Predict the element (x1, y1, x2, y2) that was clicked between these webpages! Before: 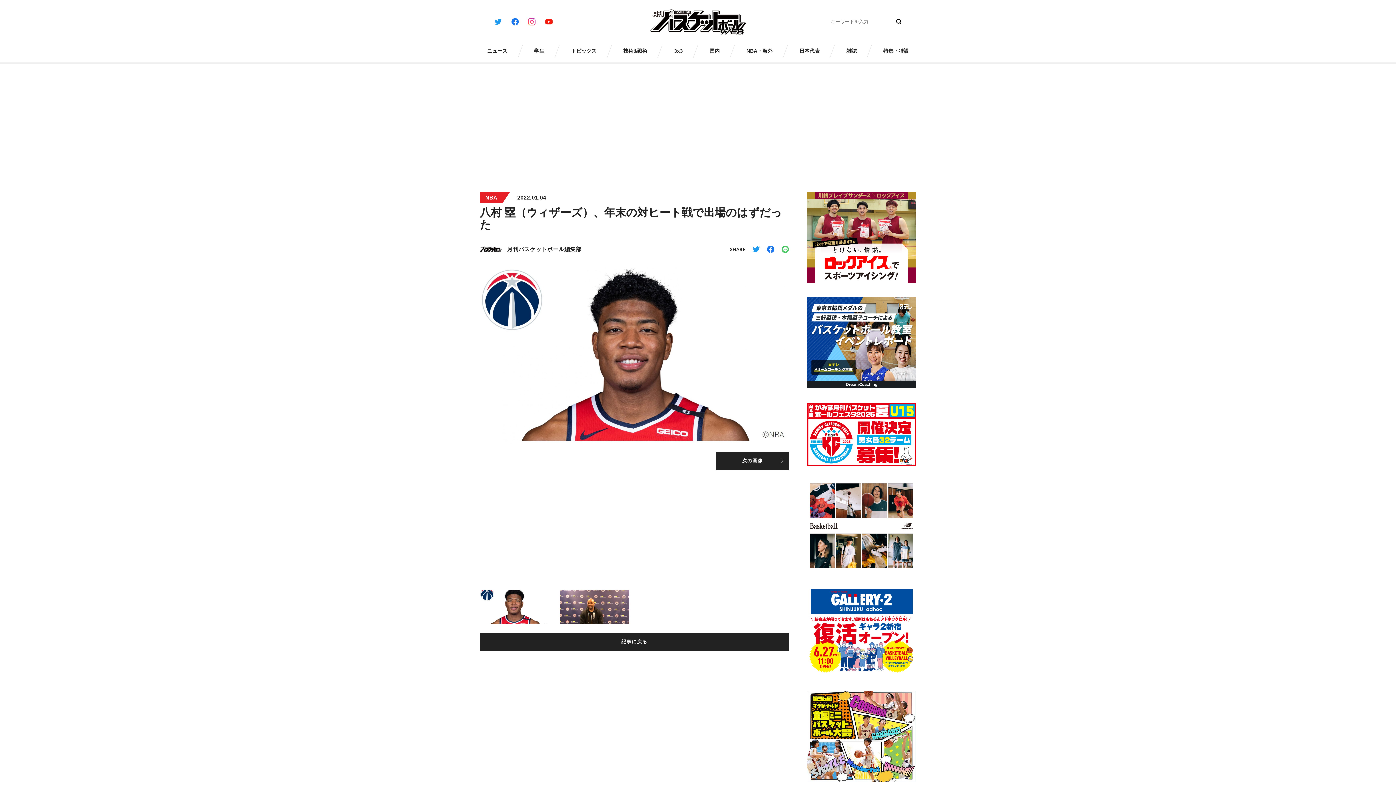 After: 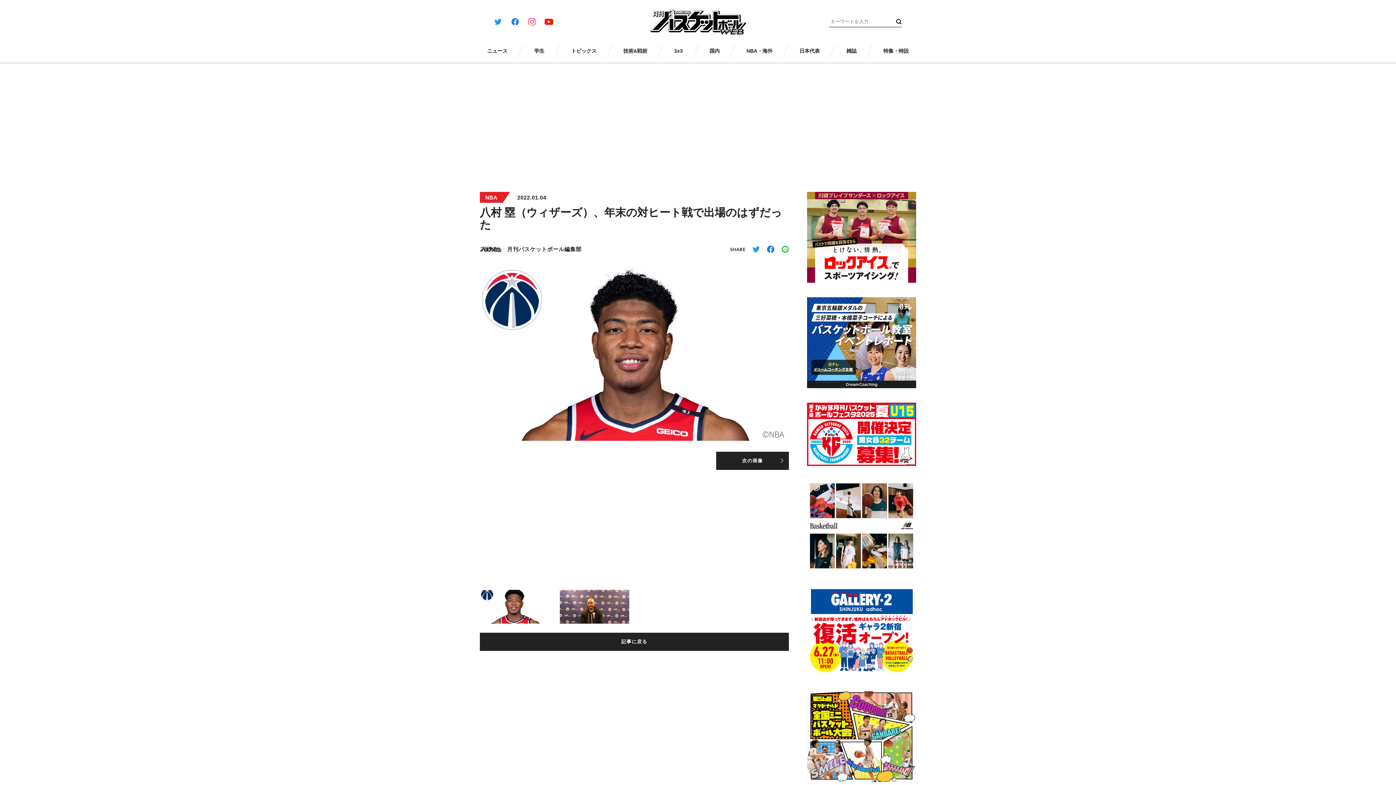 Action: bbox: (545, 18, 552, 25)